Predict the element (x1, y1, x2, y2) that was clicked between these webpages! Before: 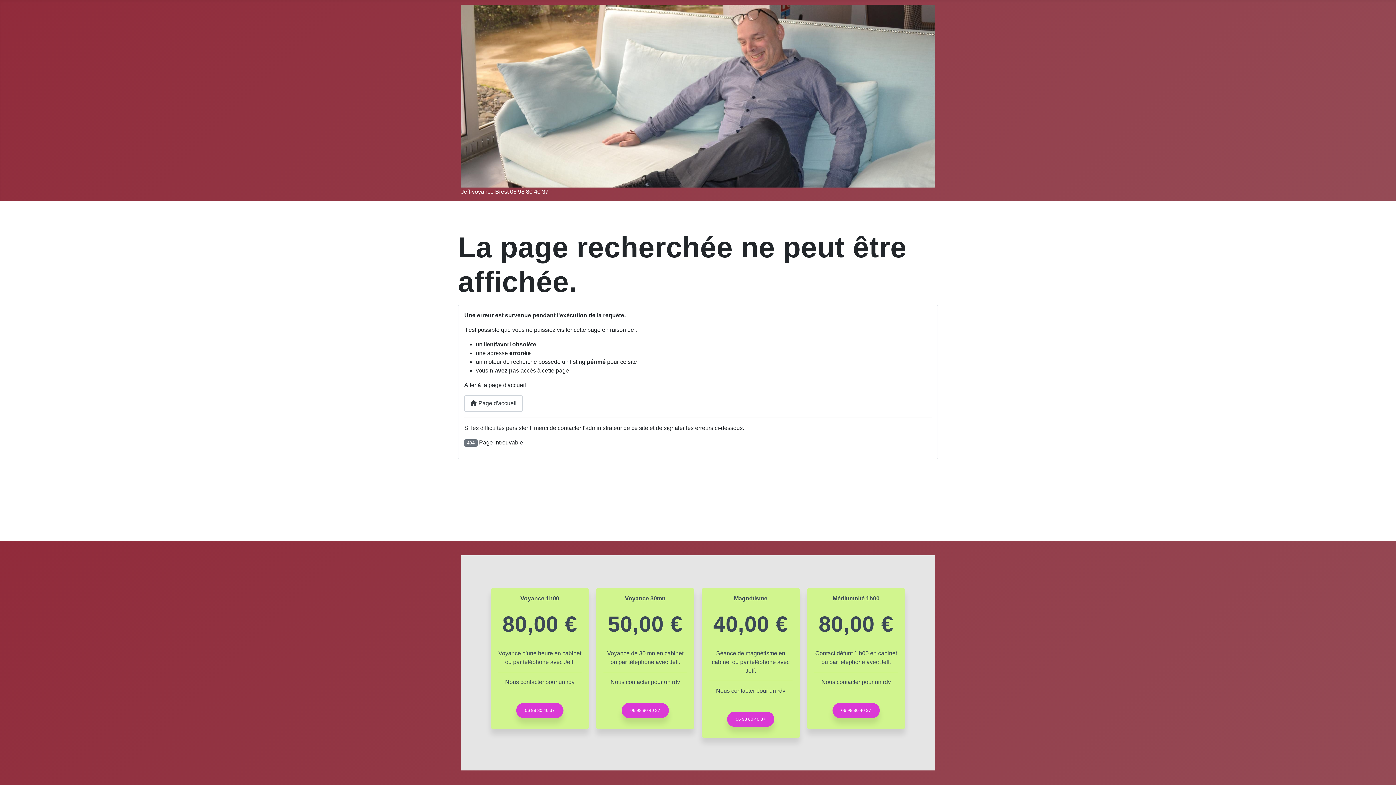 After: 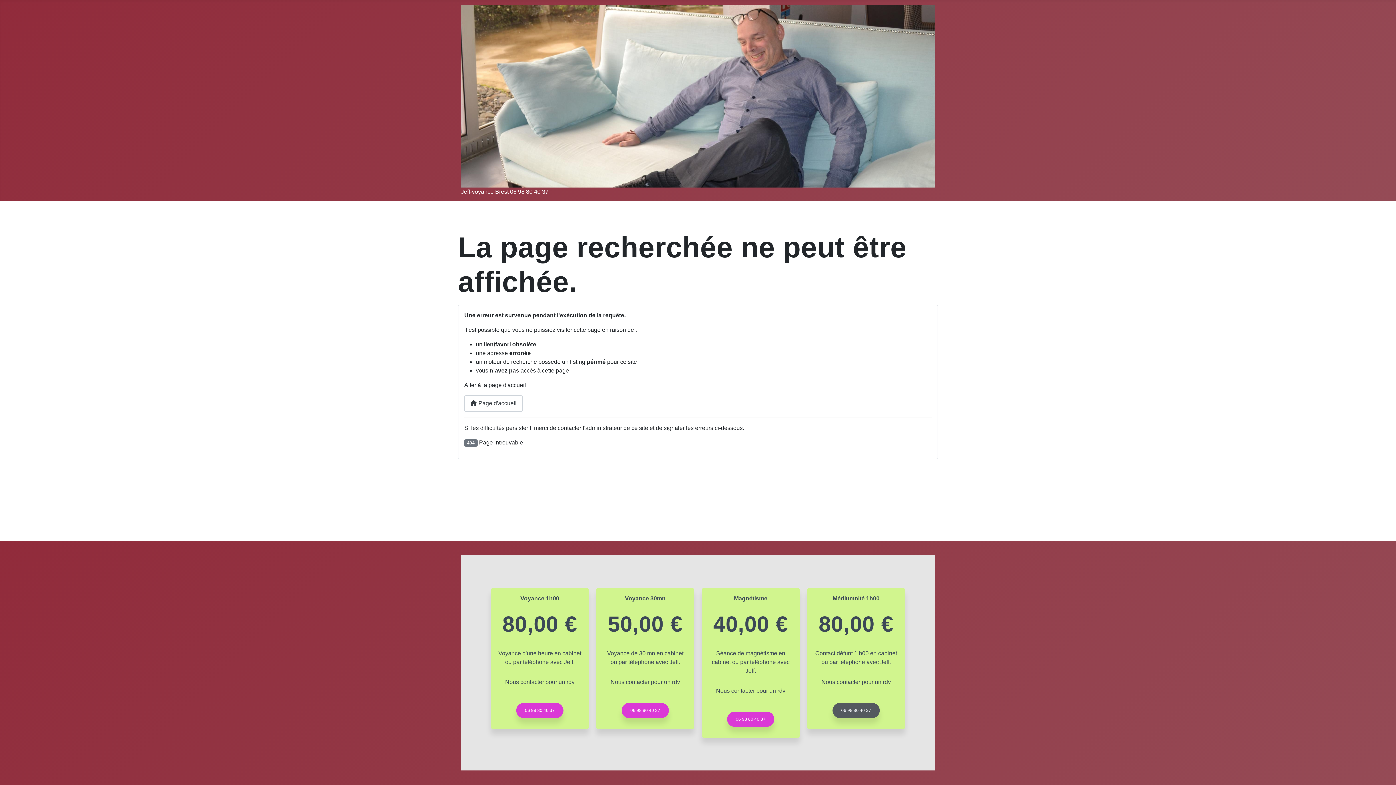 Action: bbox: (832, 703, 880, 718) label: 06 98 80 40 37